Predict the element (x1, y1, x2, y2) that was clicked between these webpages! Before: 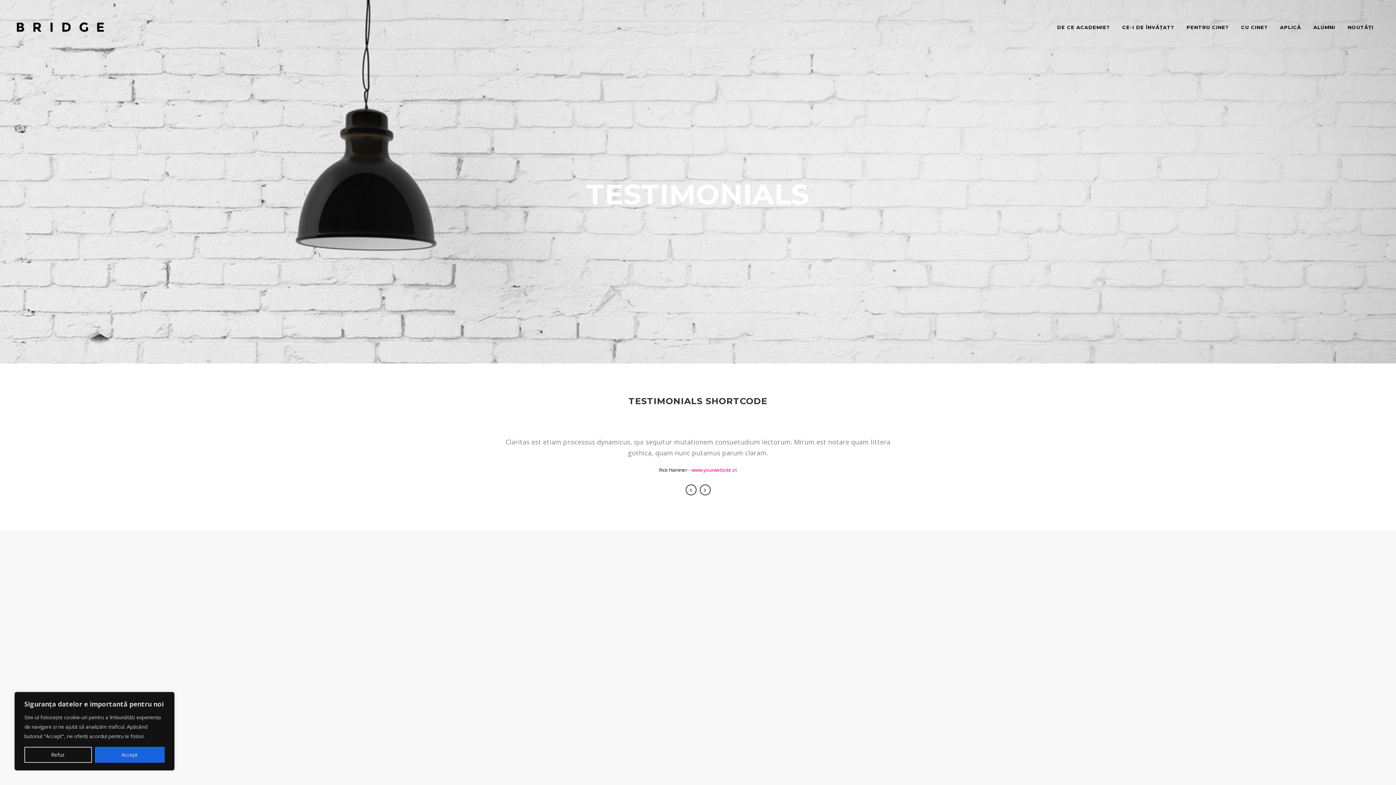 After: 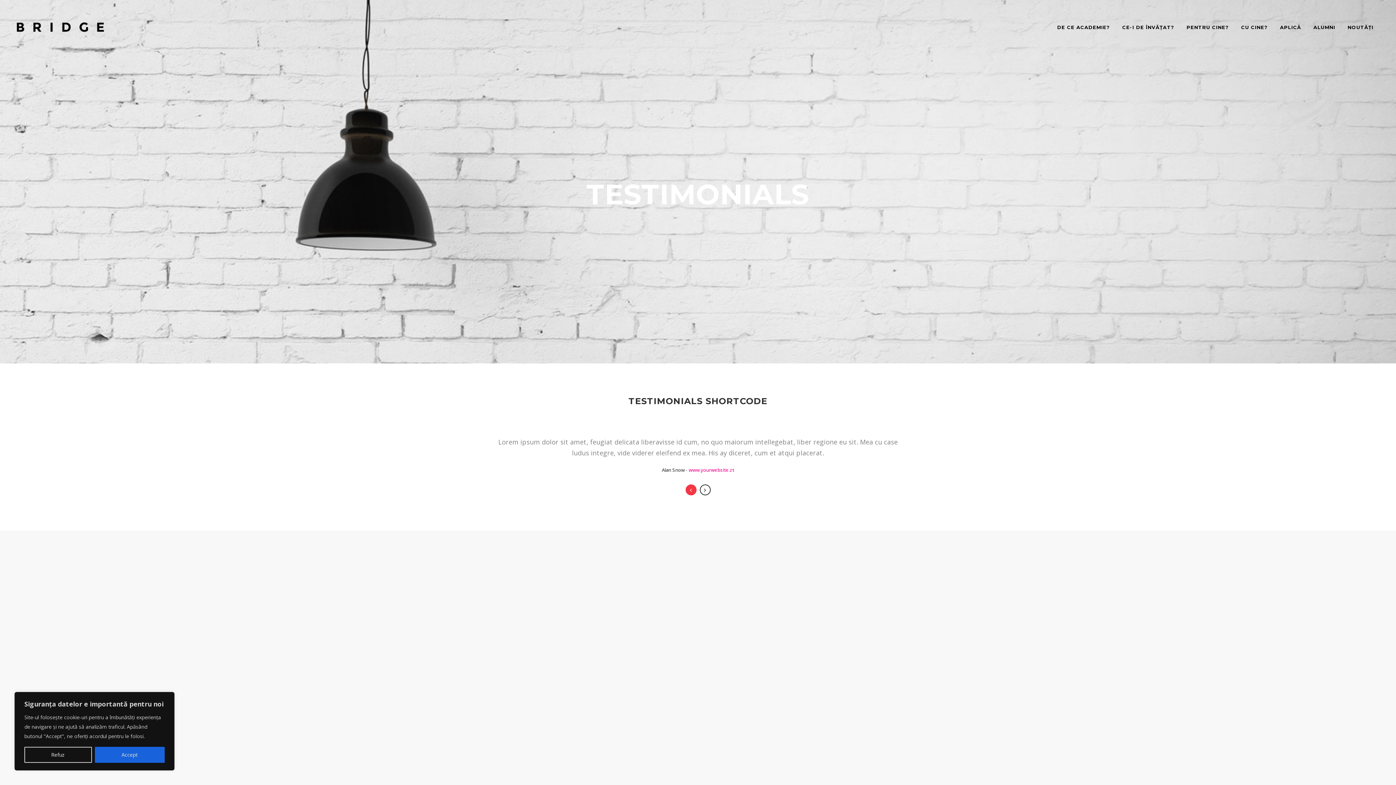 Action: bbox: (685, 484, 696, 495) label: Previous